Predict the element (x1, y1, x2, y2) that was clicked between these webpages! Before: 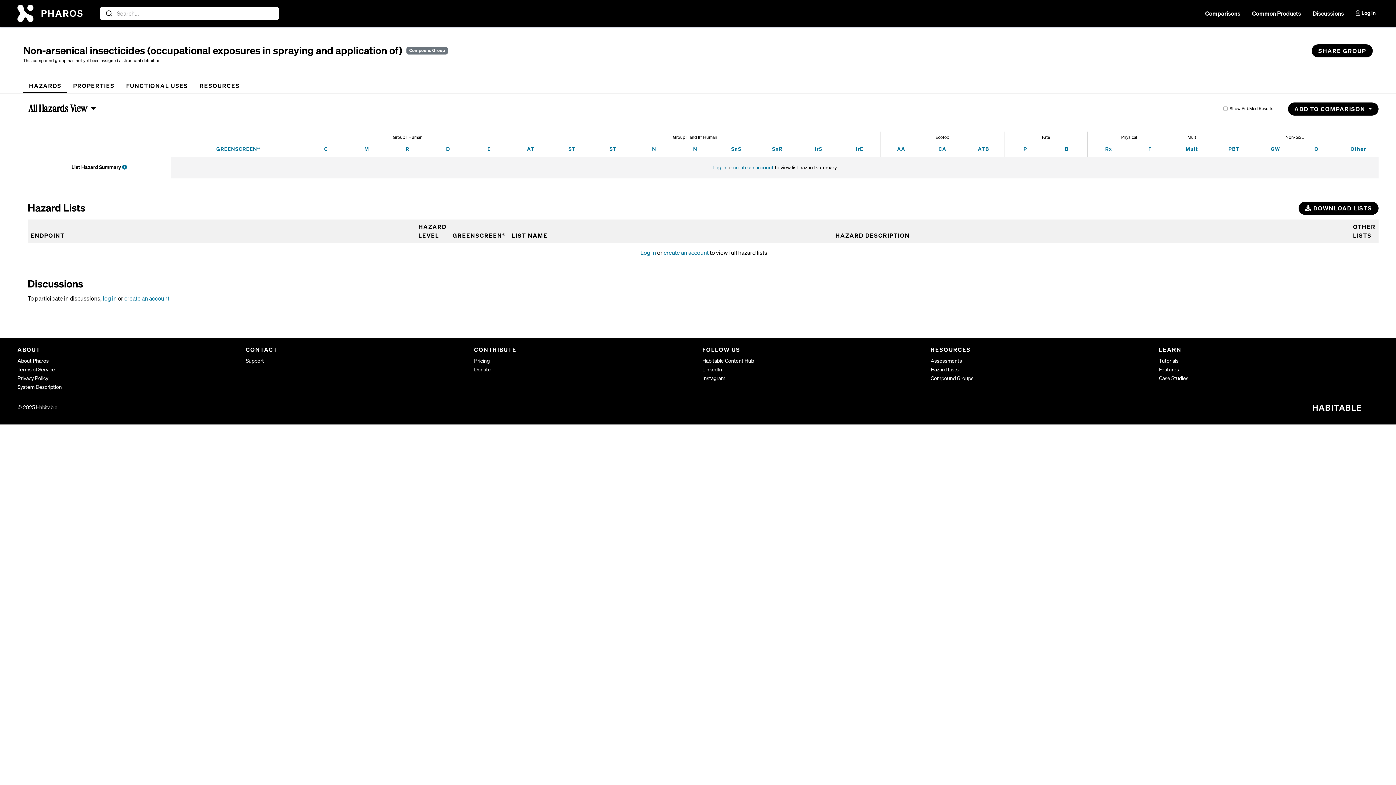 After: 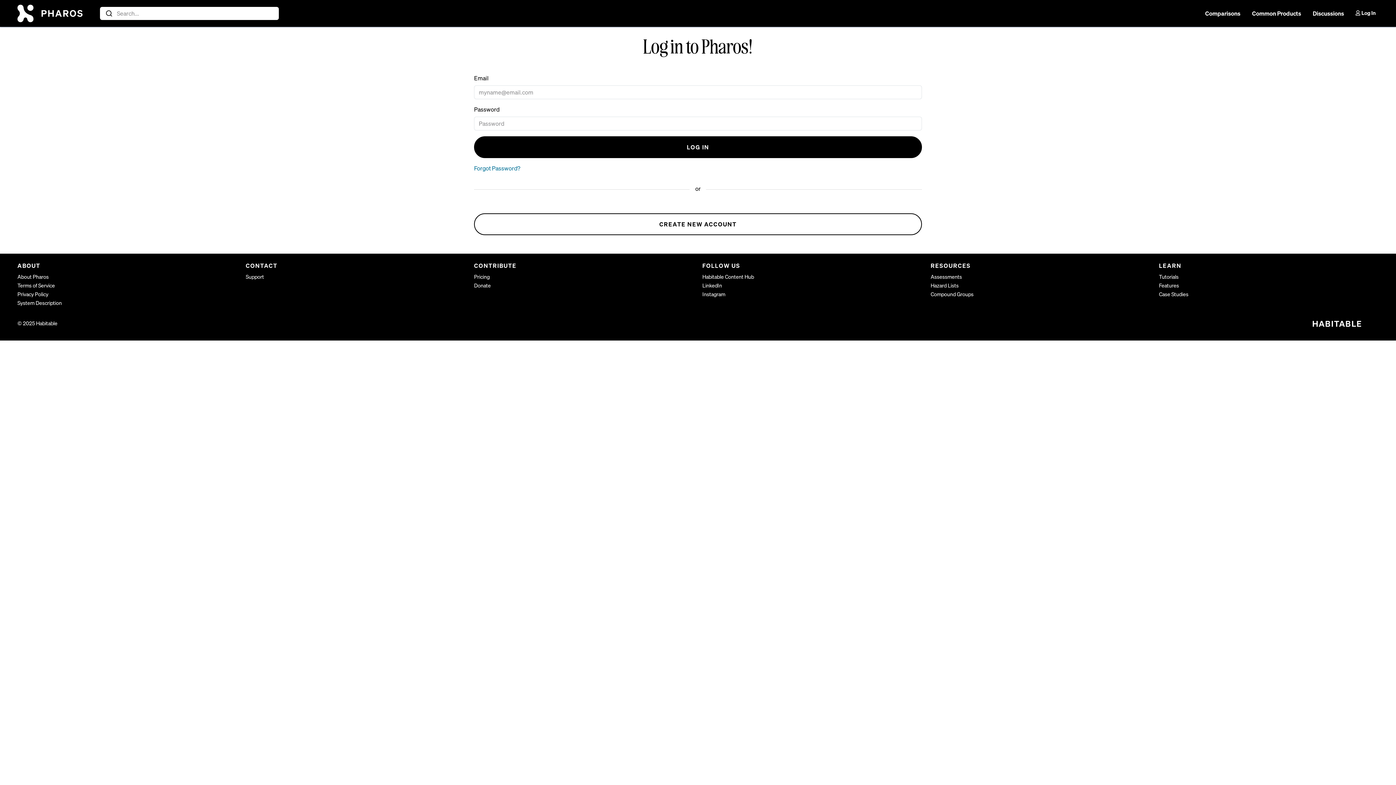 Action: bbox: (1148, 145, 1152, 152) label: F
Flammability